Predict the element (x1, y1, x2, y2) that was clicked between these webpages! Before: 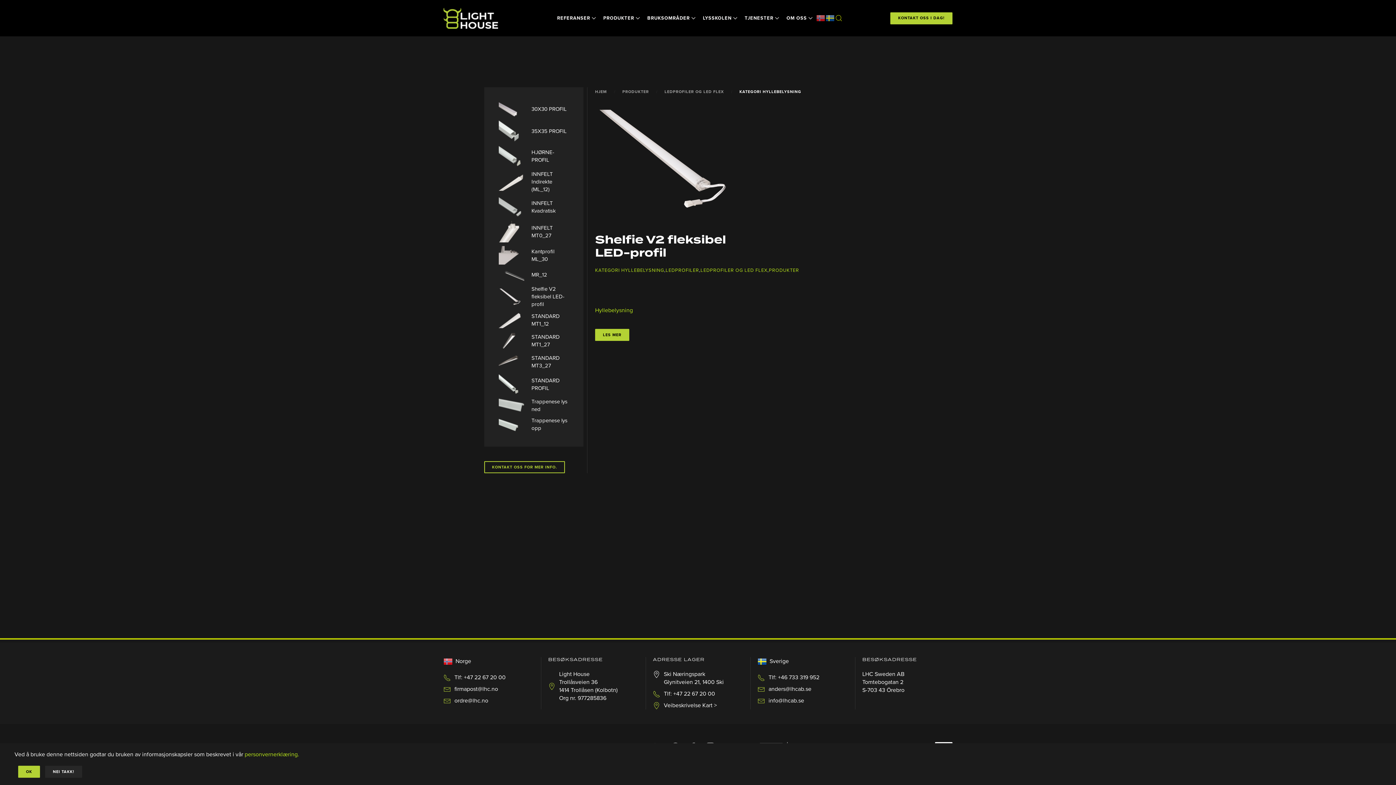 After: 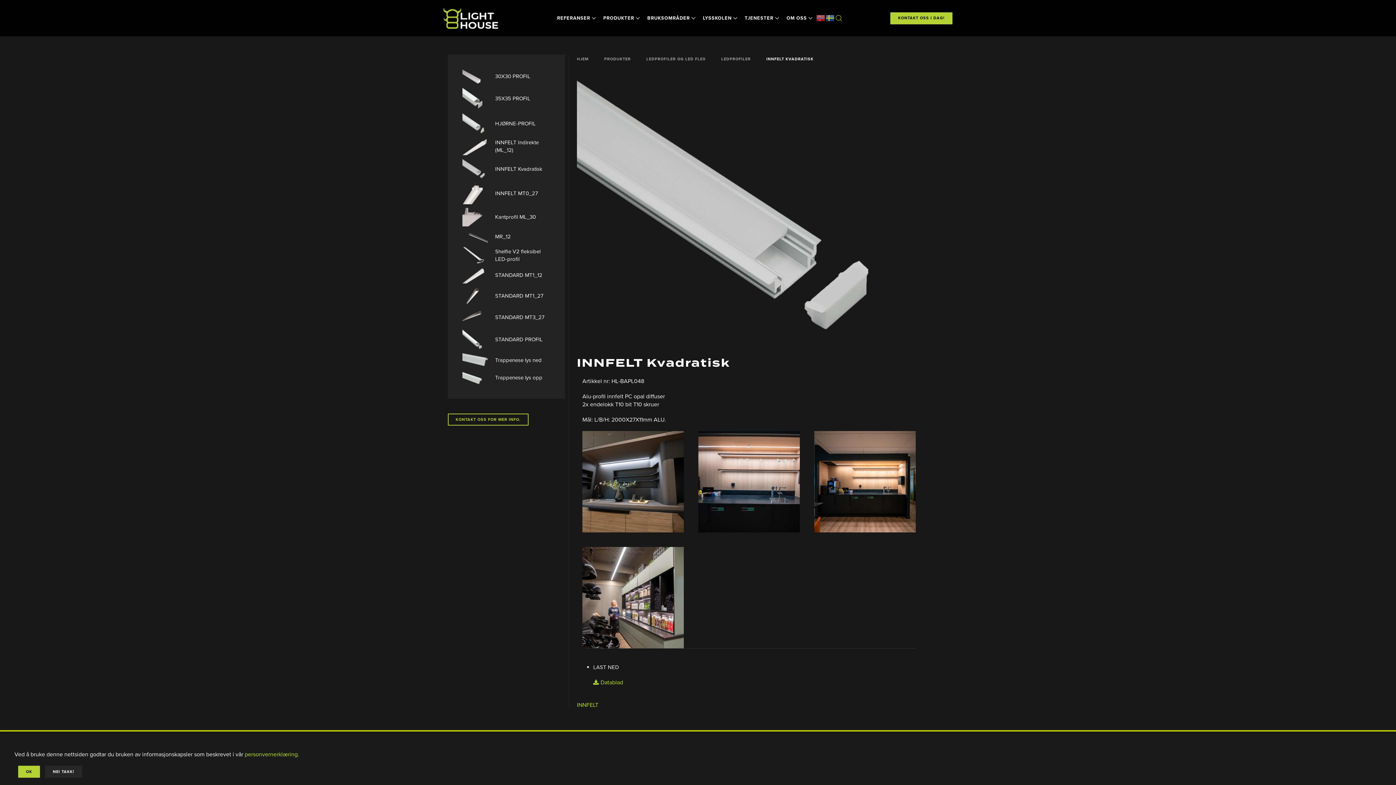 Action: label: INNFELT Kvadratisk bbox: (498, 197, 569, 217)